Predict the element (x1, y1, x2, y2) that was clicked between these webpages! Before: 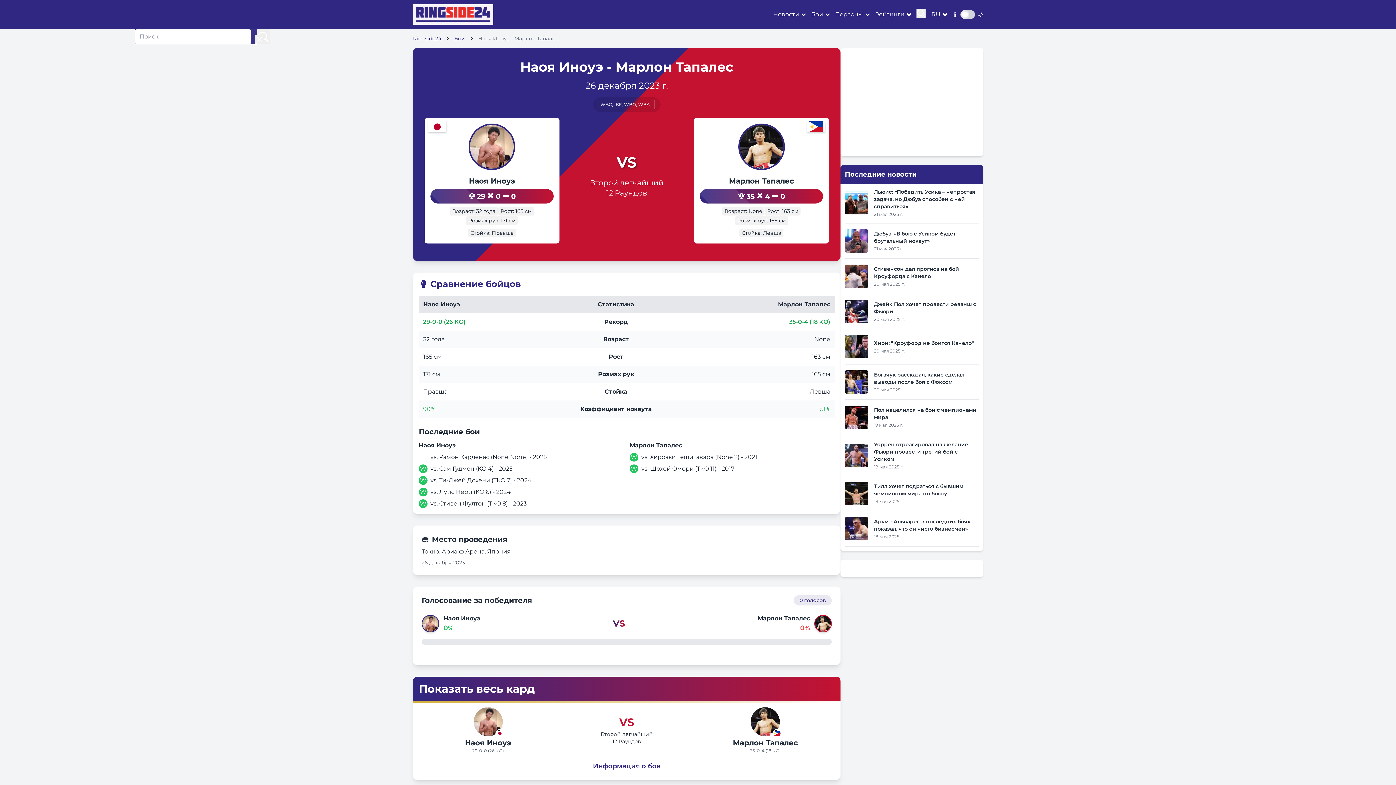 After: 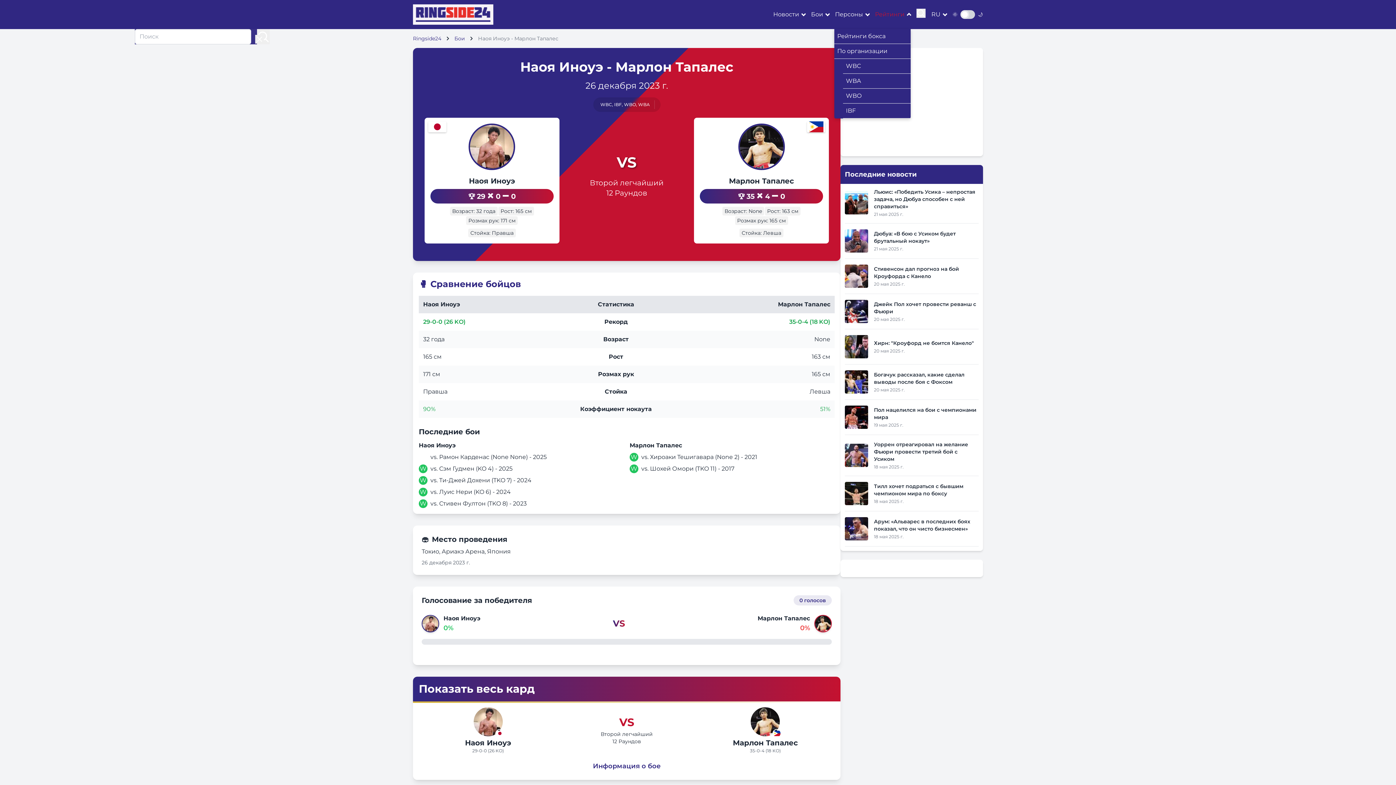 Action: bbox: (875, 10, 910, 17) label: Рейтинги